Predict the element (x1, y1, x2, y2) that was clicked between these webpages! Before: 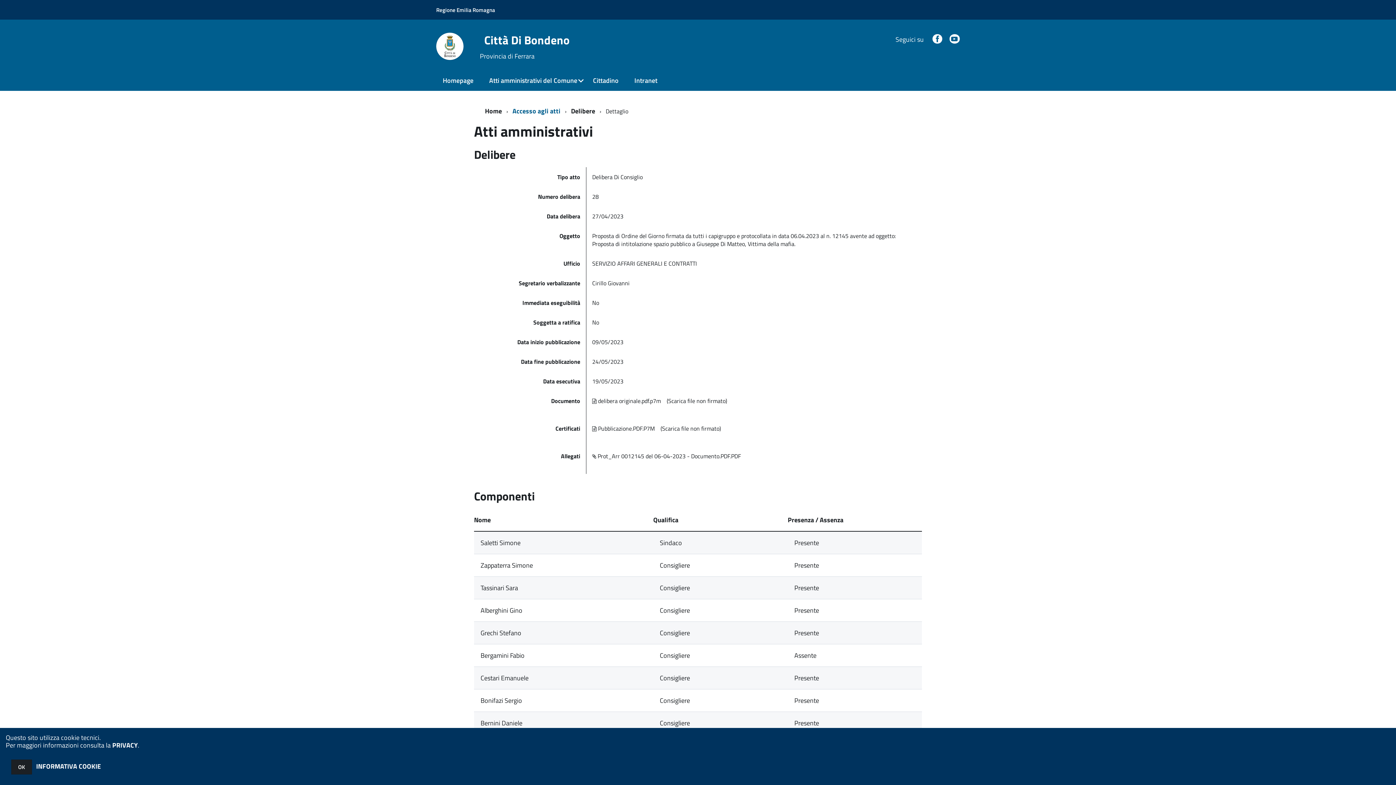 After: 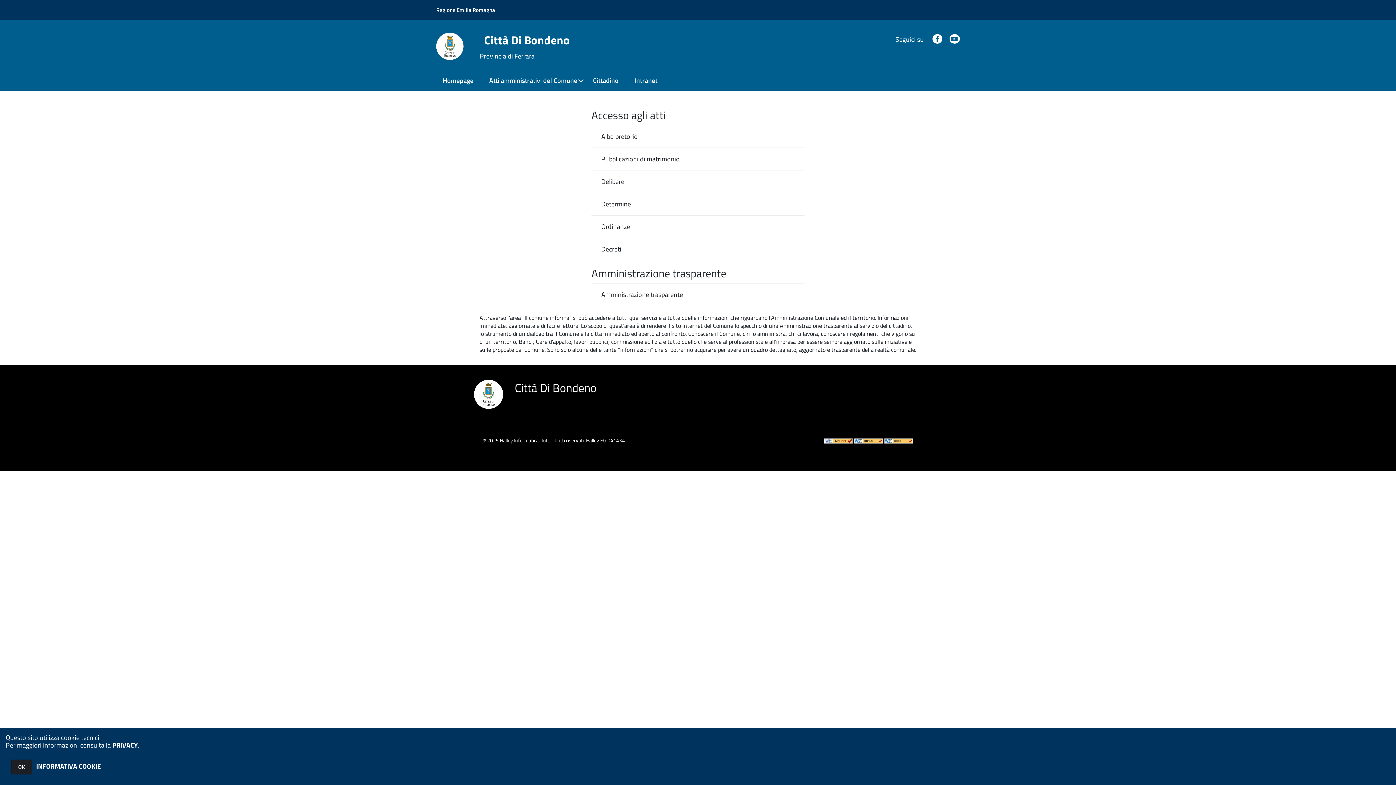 Action: bbox: (436, 41, 463, 50)